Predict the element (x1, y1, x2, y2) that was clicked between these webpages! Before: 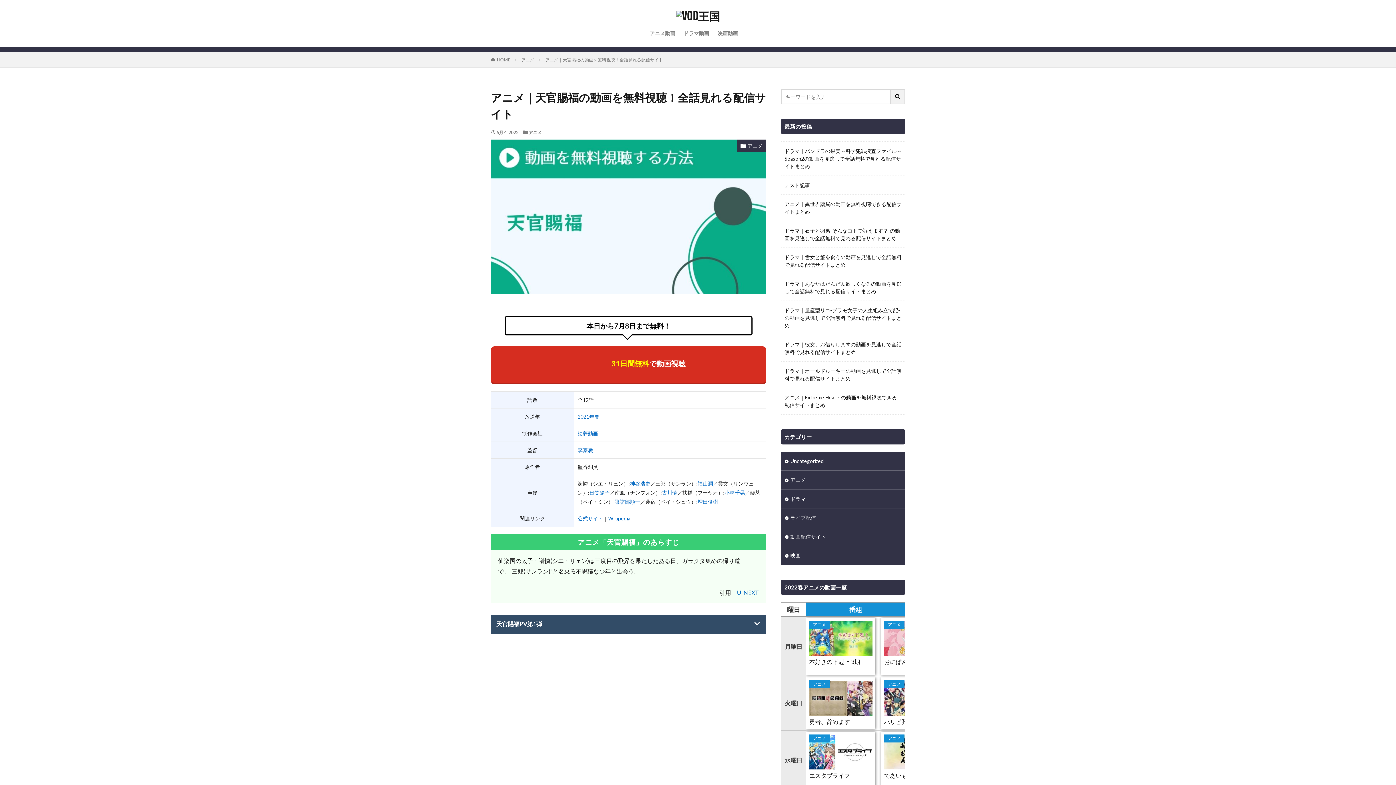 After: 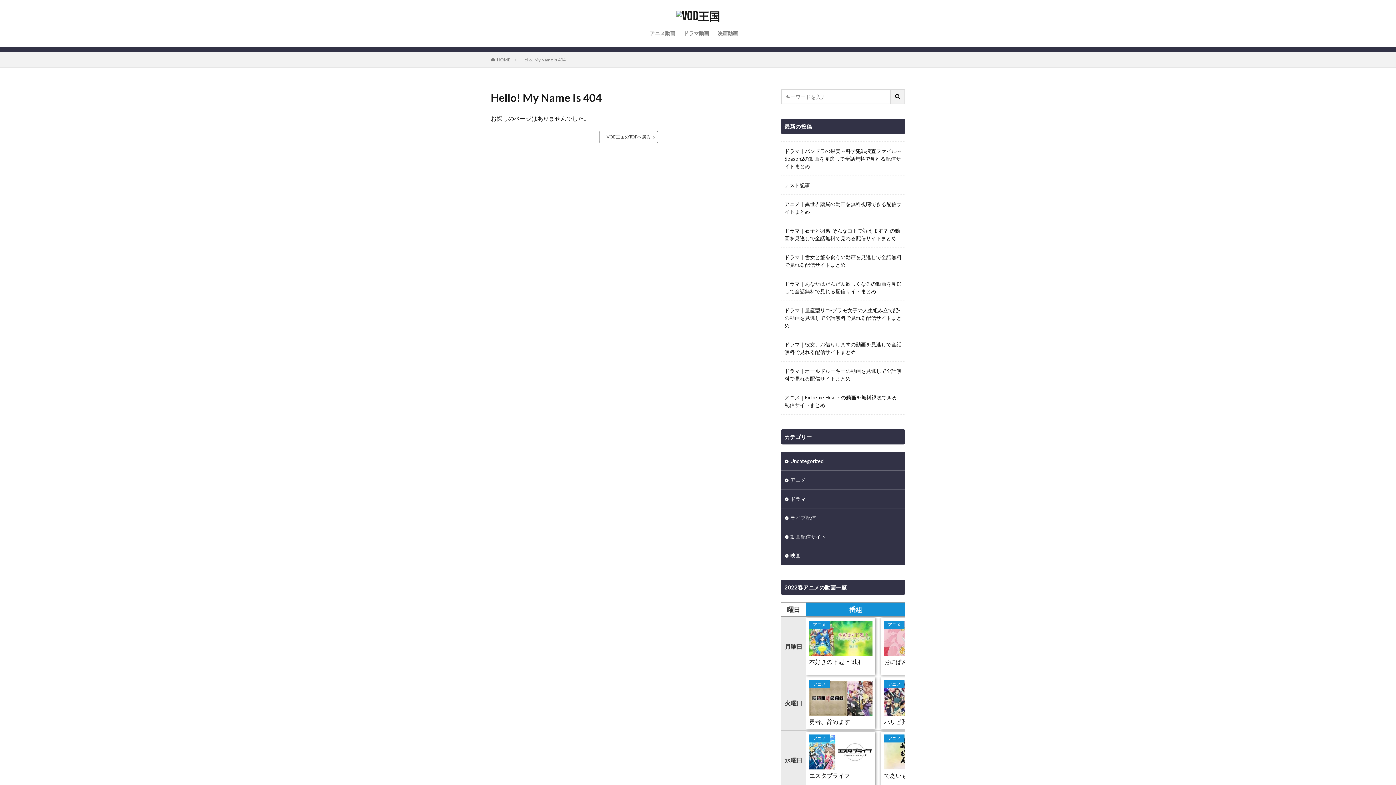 Action: bbox: (806, 618, 875, 669) label: アニメ

本好きの下剋上 3期